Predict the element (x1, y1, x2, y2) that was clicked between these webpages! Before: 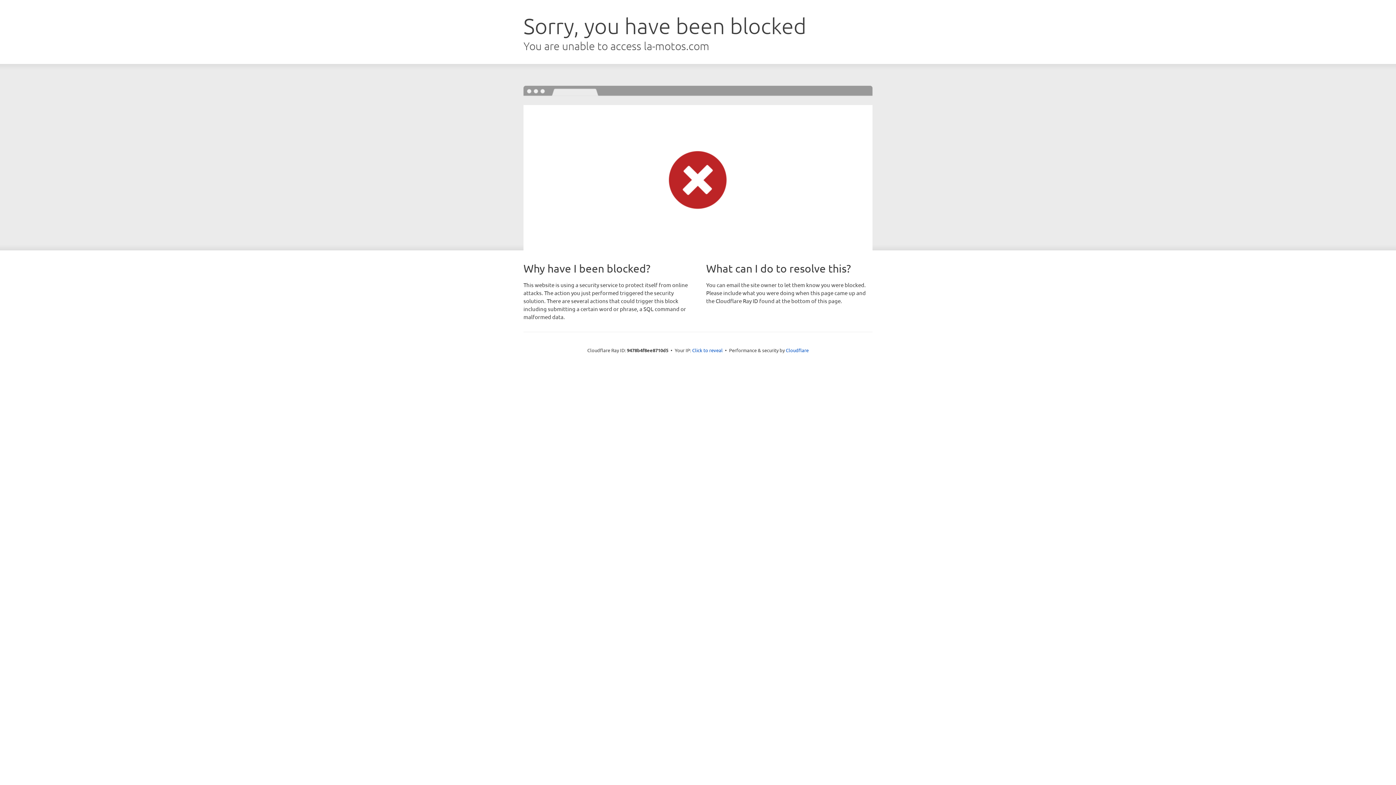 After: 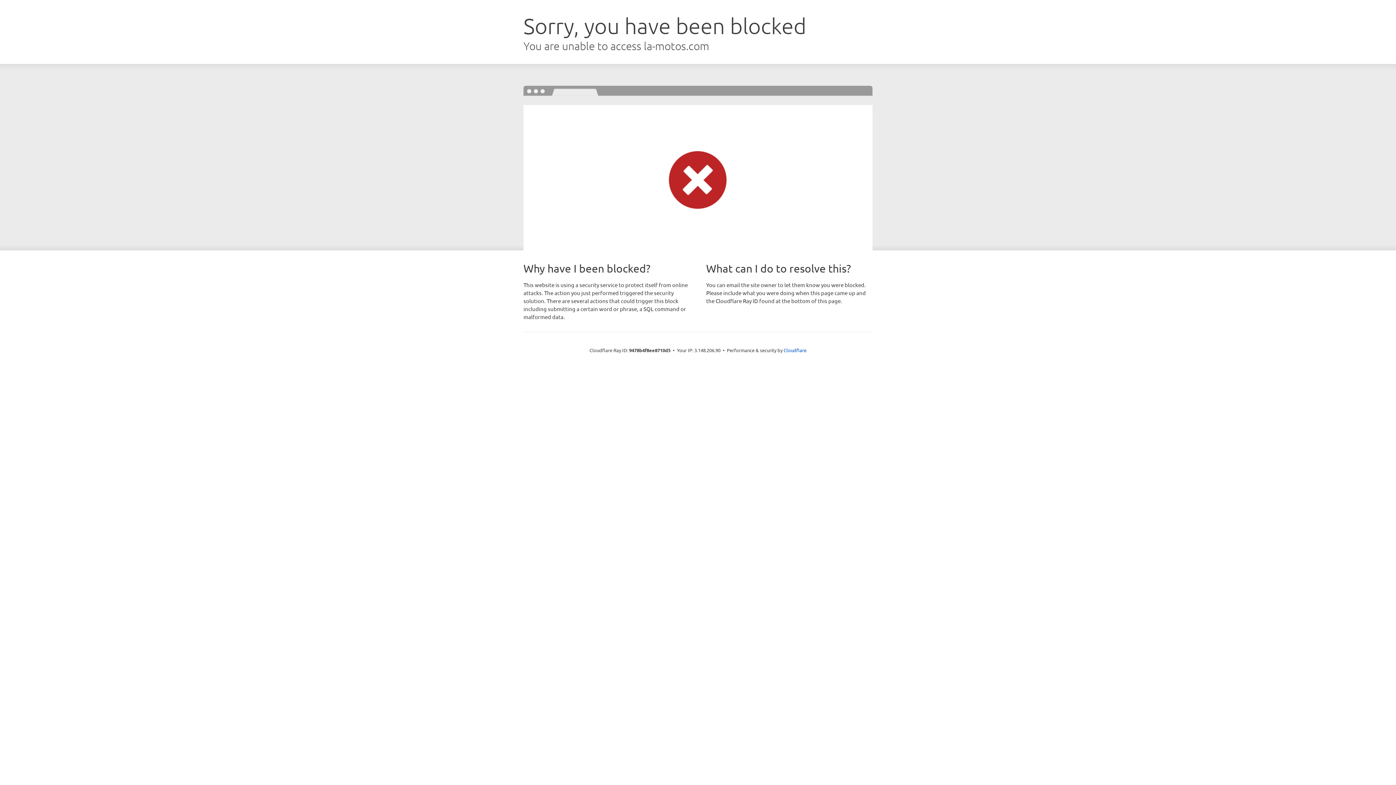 Action: label: Click to reveal bbox: (692, 346, 722, 353)